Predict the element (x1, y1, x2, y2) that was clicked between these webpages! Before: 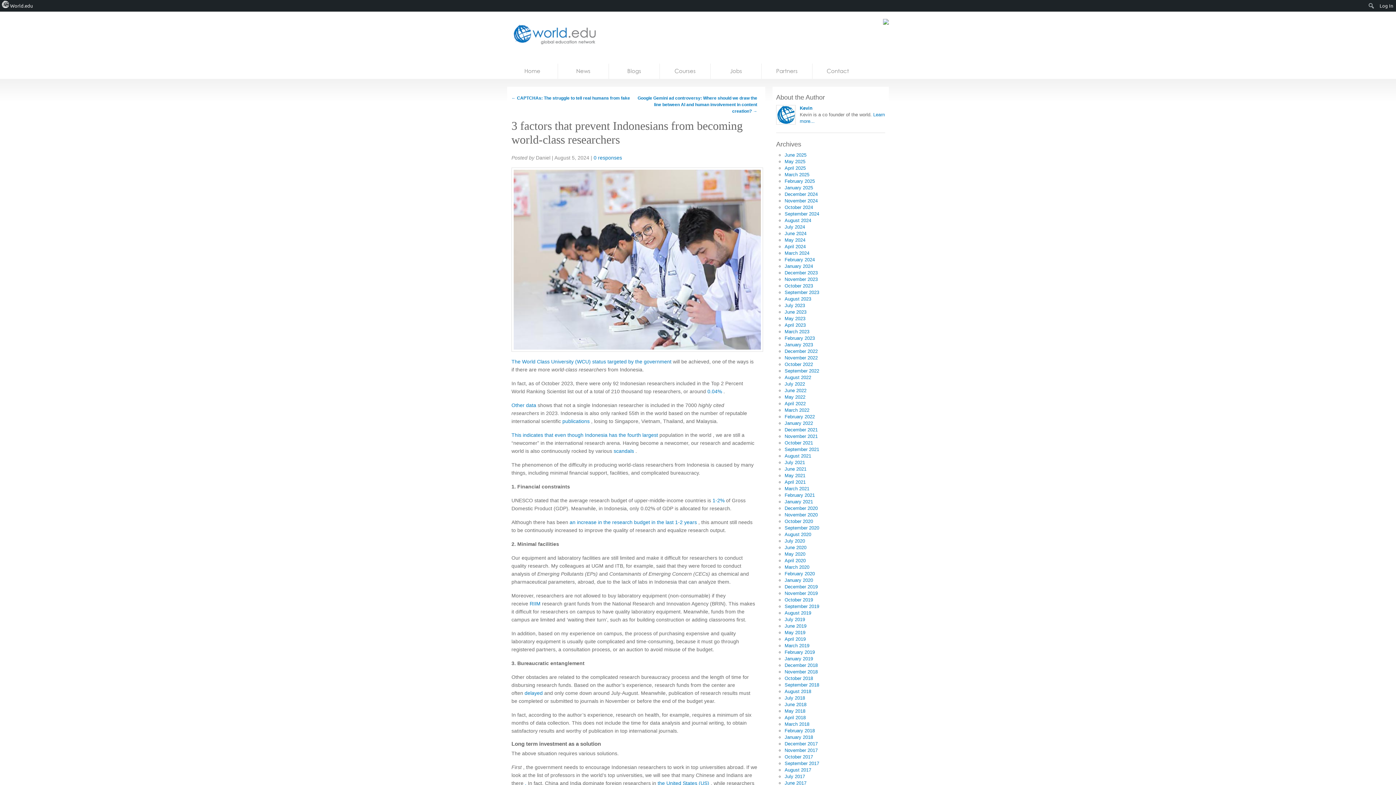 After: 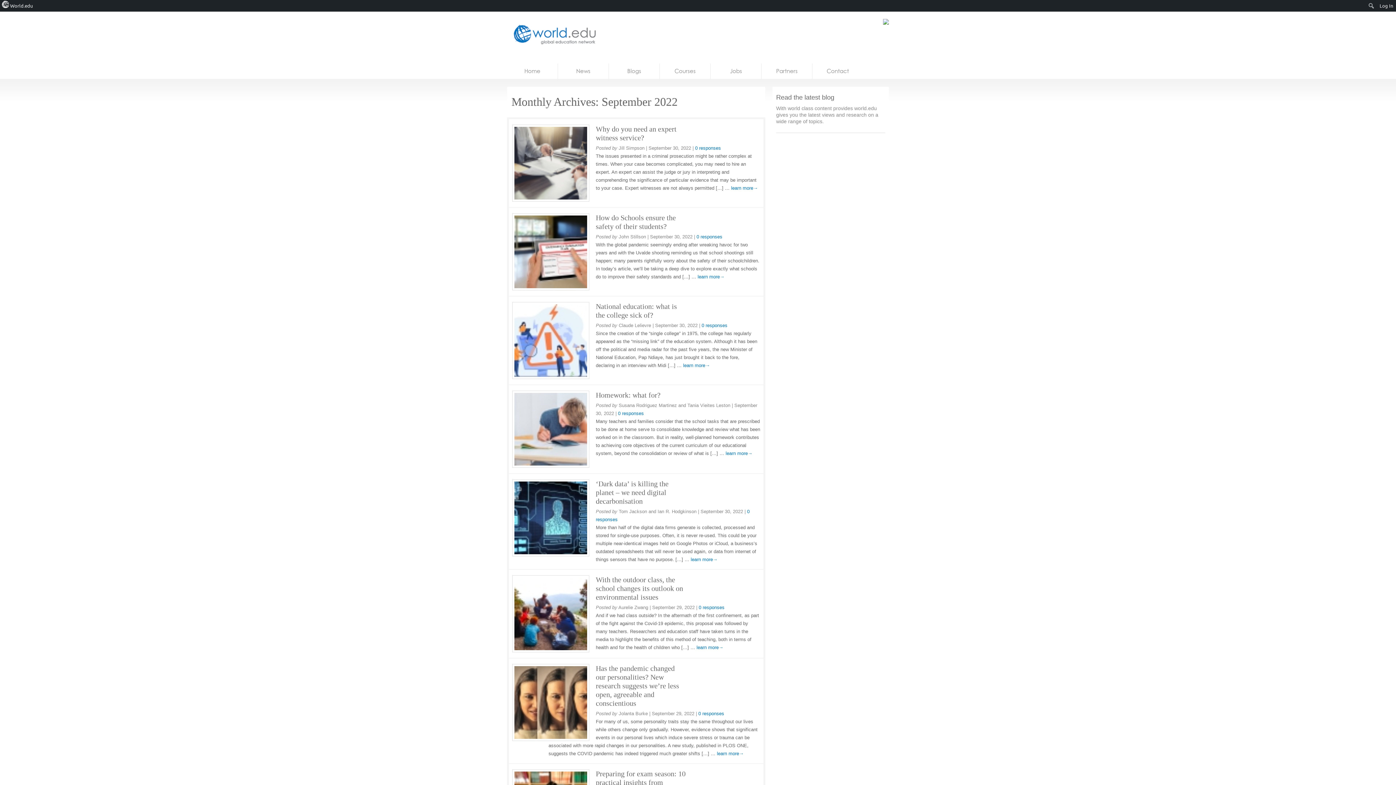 Action: label: September 2022 bbox: (784, 368, 819, 373)